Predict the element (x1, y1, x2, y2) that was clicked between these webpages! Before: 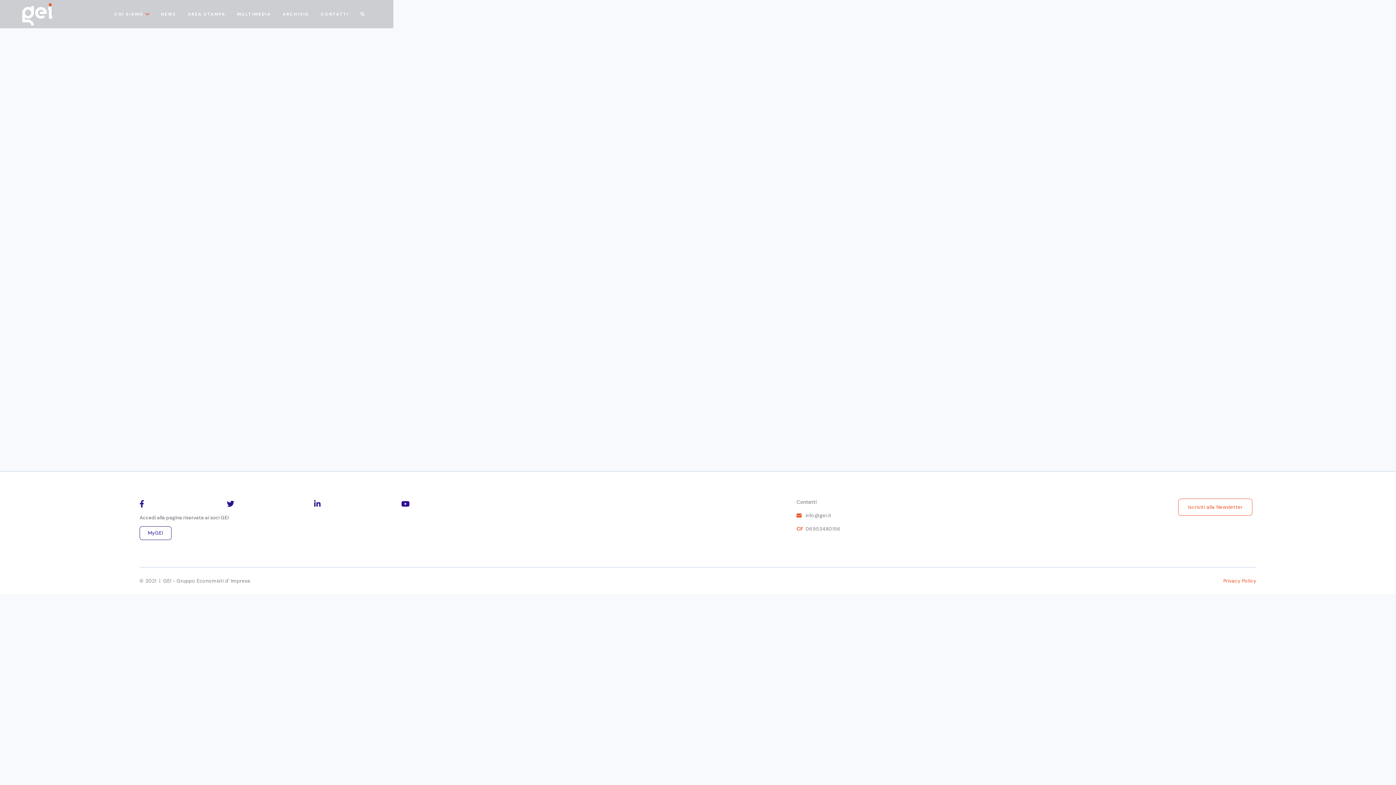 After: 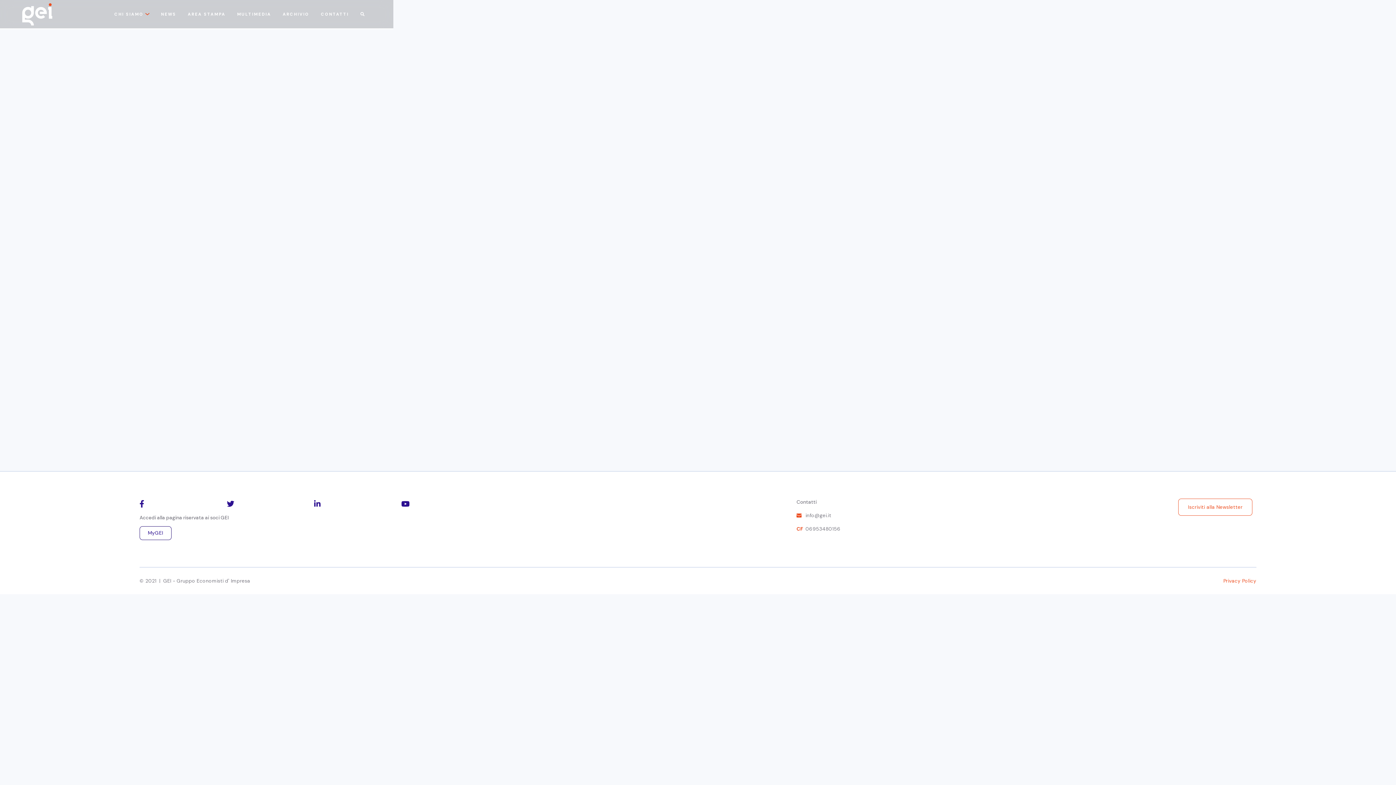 Action: label: leggi l'articolo bbox: (845, 149, 905, 169)